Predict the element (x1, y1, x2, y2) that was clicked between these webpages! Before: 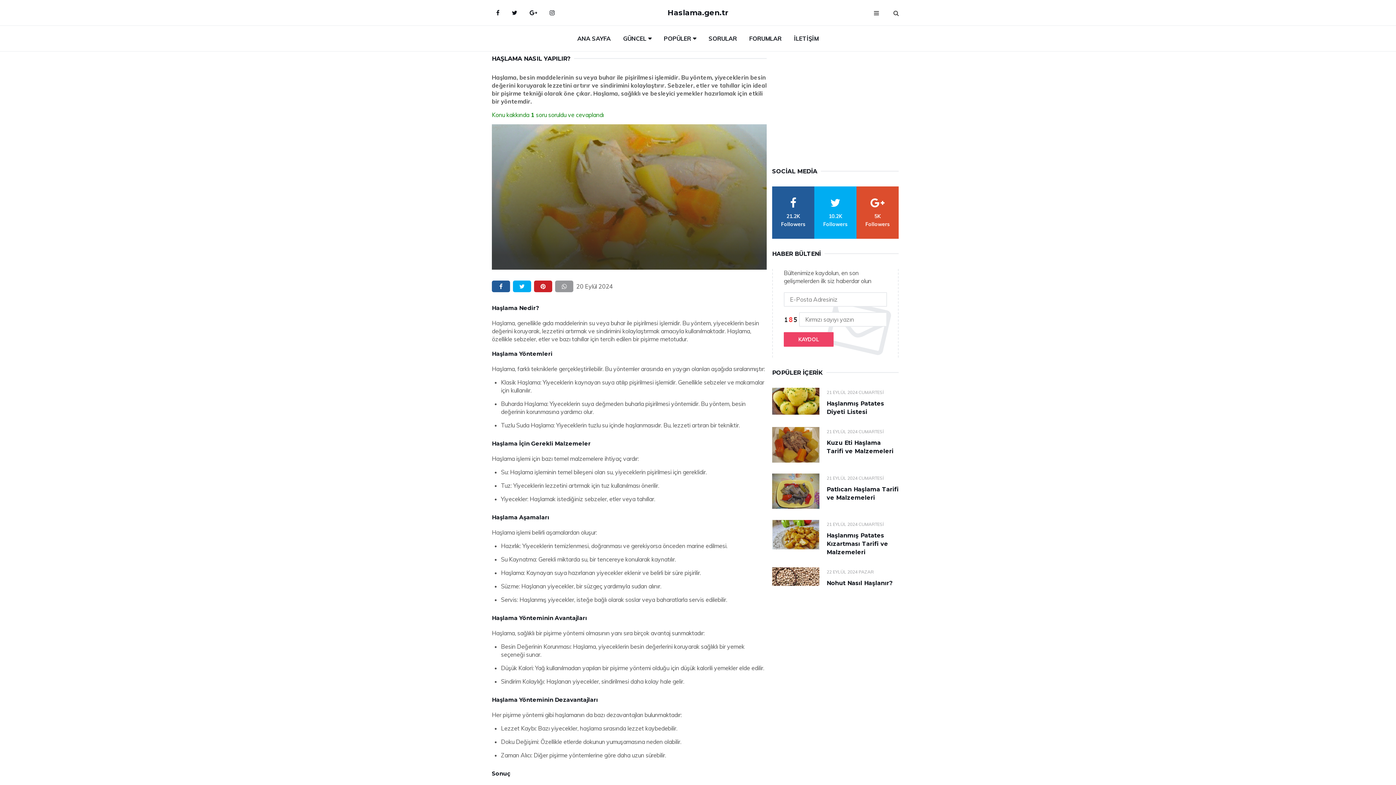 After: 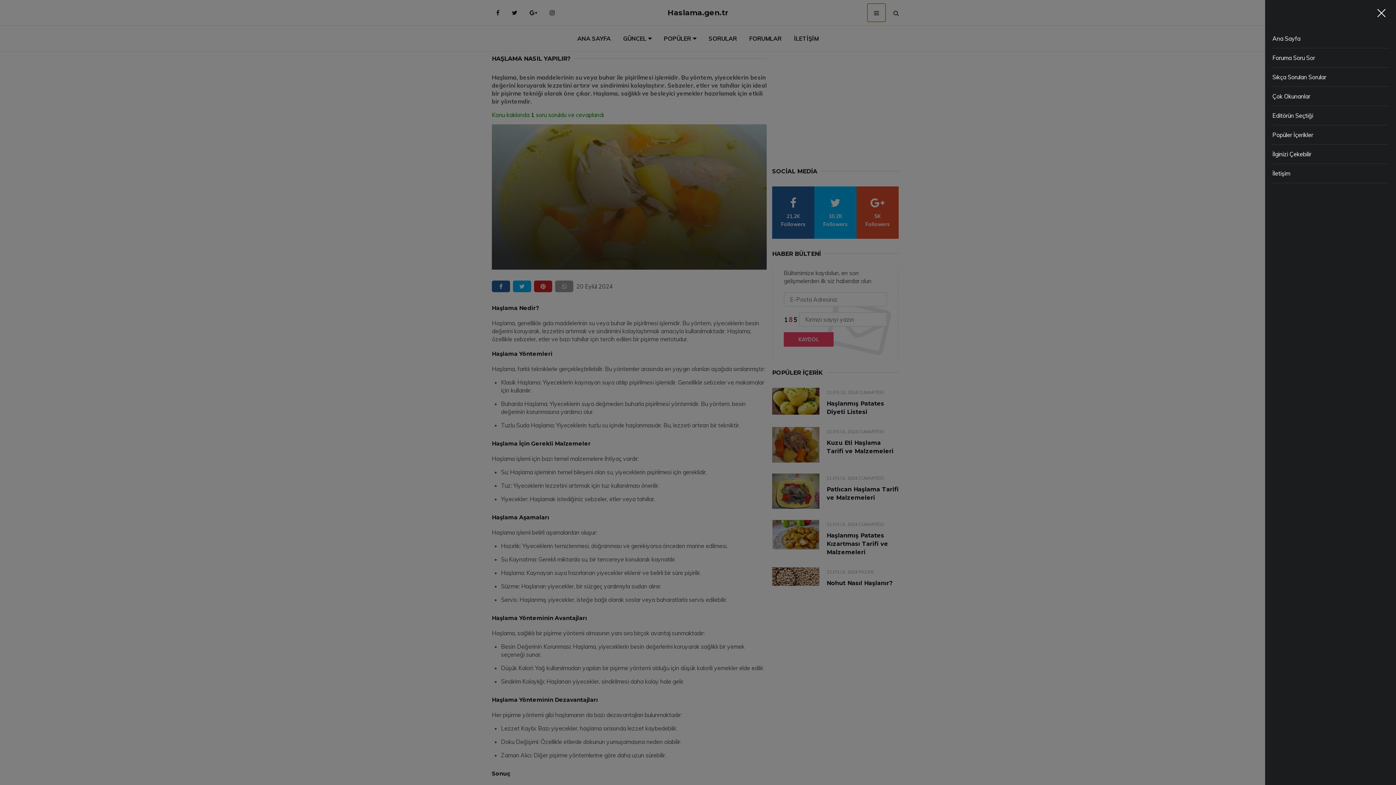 Action: bbox: (867, 3, 885, 21) label: menu